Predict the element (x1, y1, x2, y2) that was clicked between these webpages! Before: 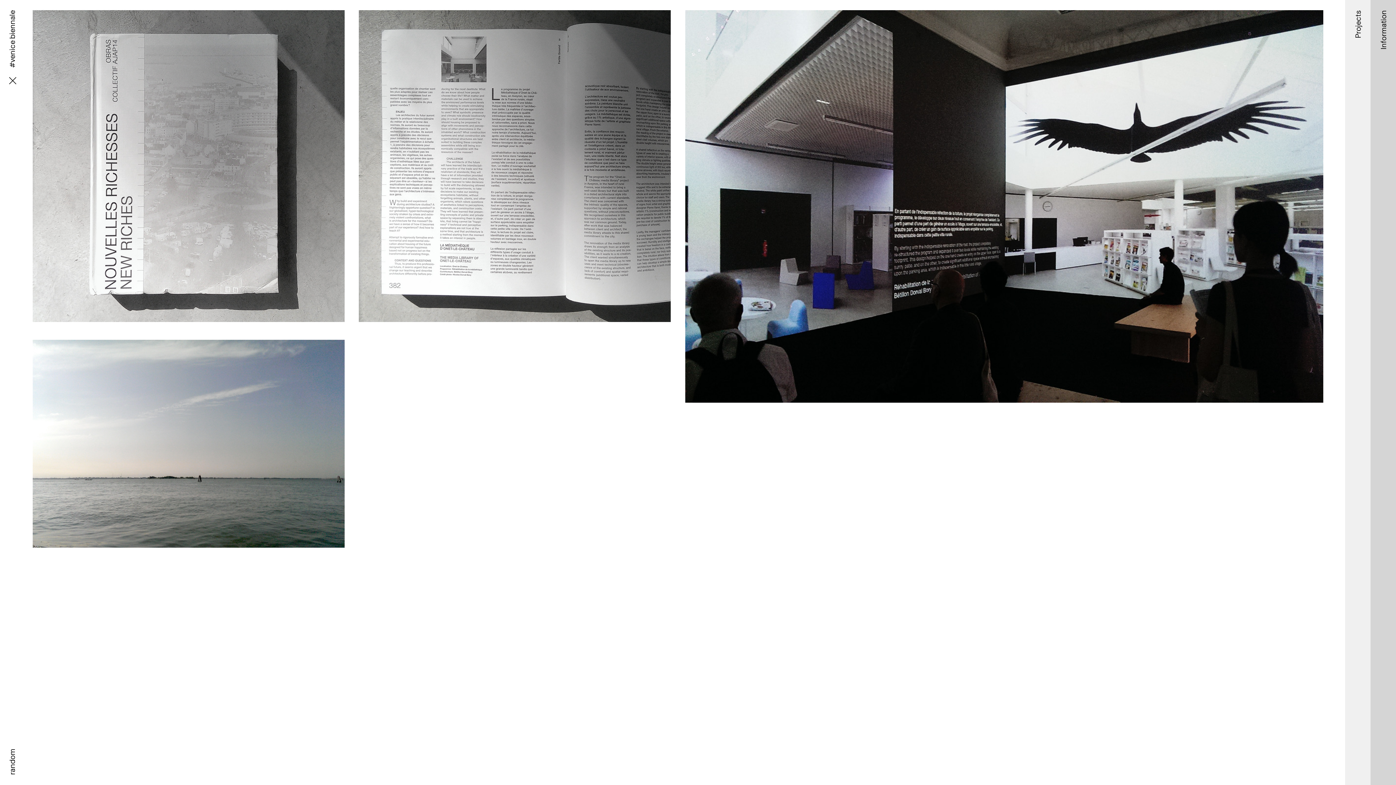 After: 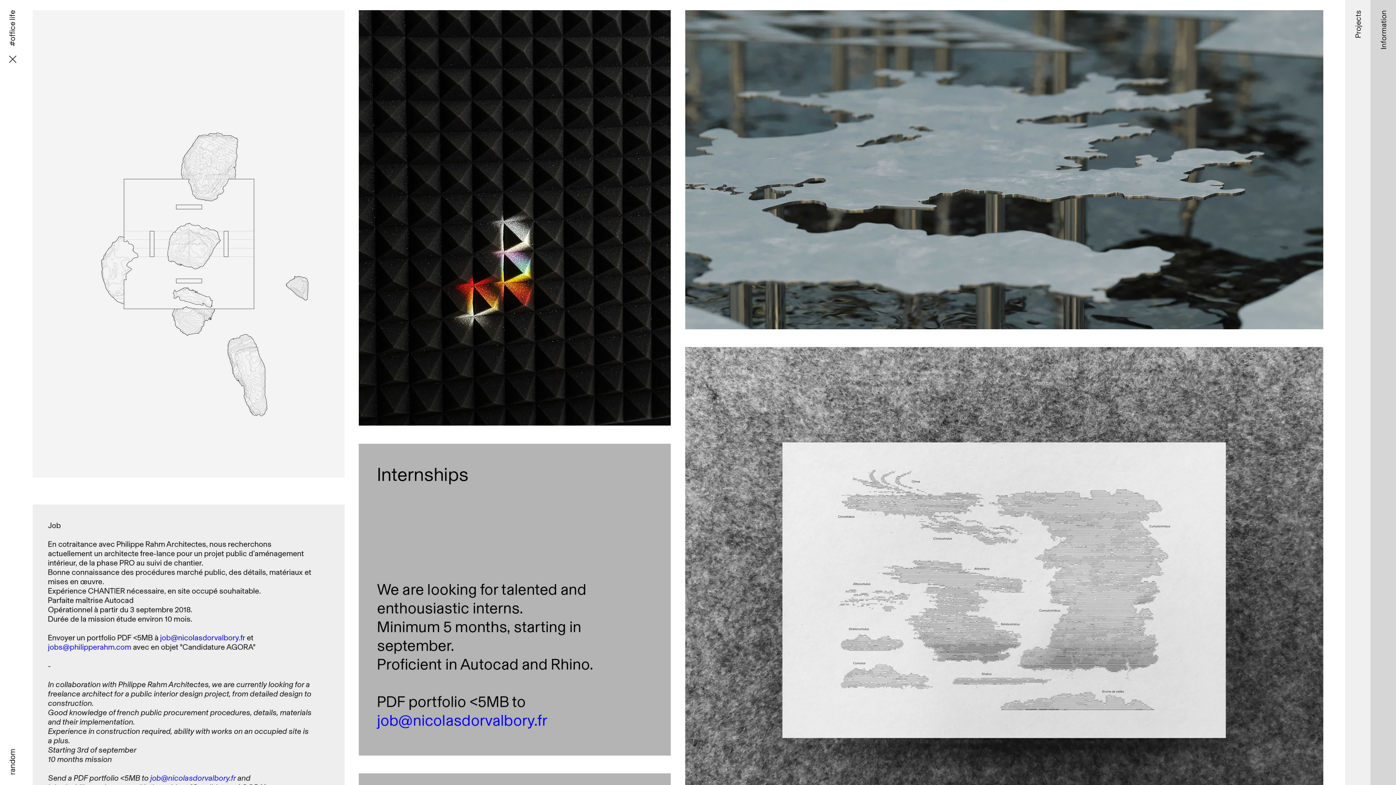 Action: label: #office life bbox: (215, 323, 236, 330)